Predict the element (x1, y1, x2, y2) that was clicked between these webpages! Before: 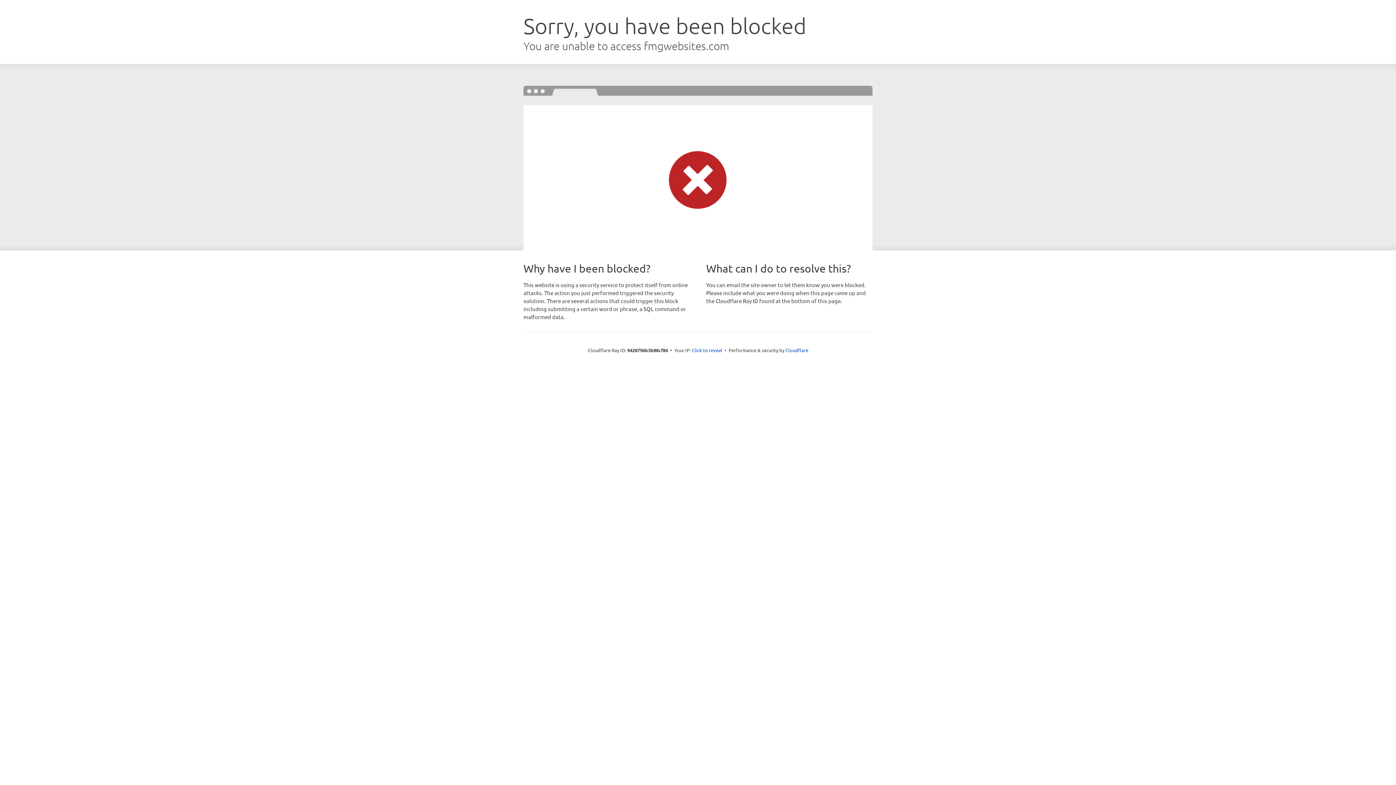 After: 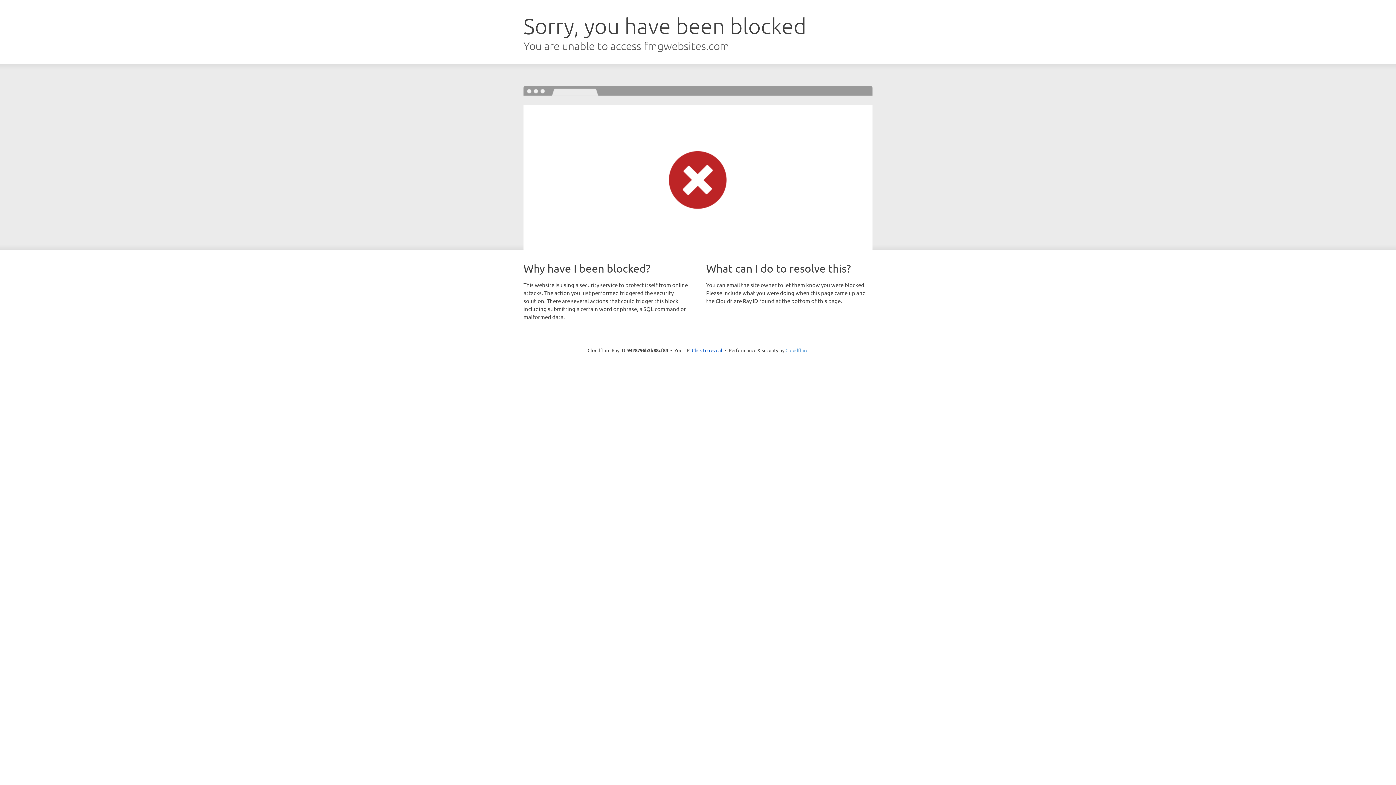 Action: label: Cloudflare bbox: (785, 347, 808, 353)